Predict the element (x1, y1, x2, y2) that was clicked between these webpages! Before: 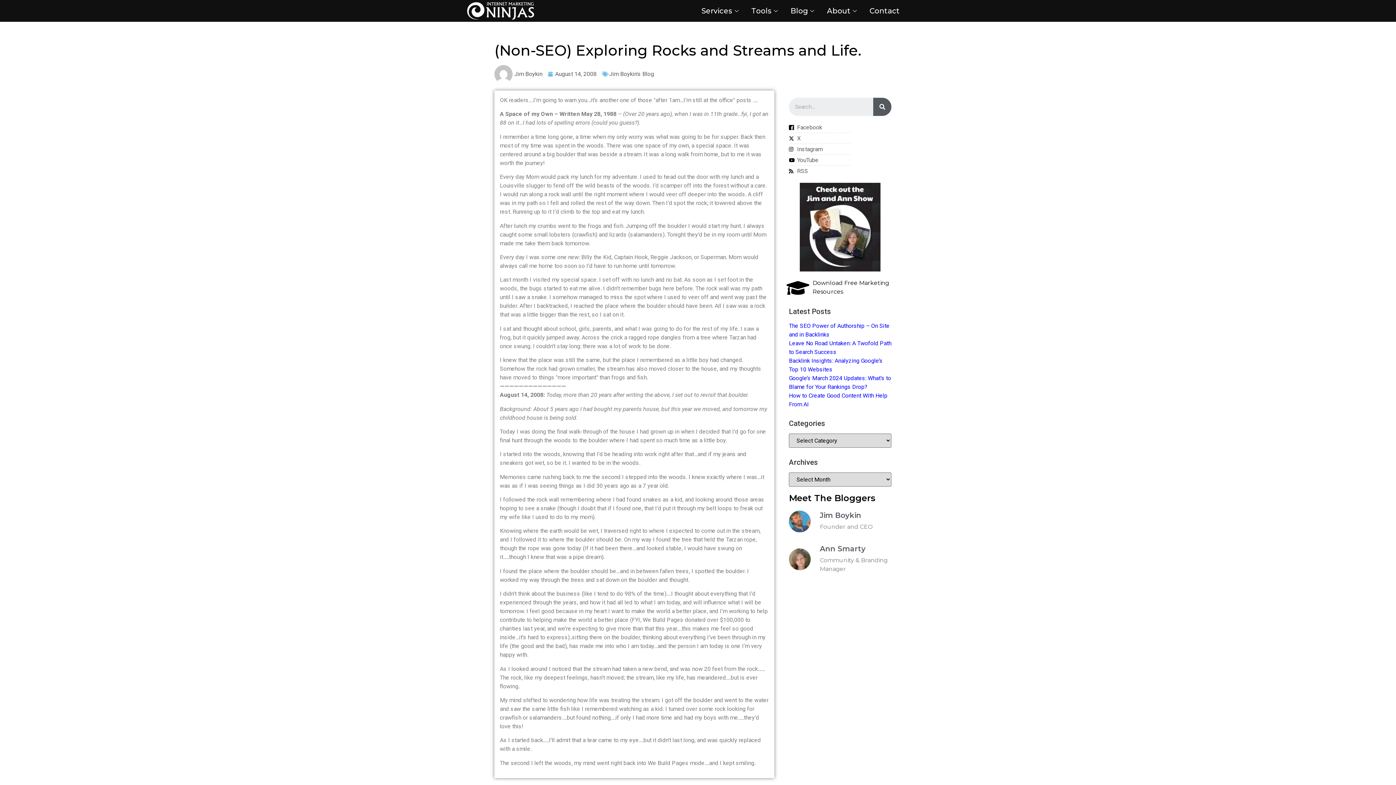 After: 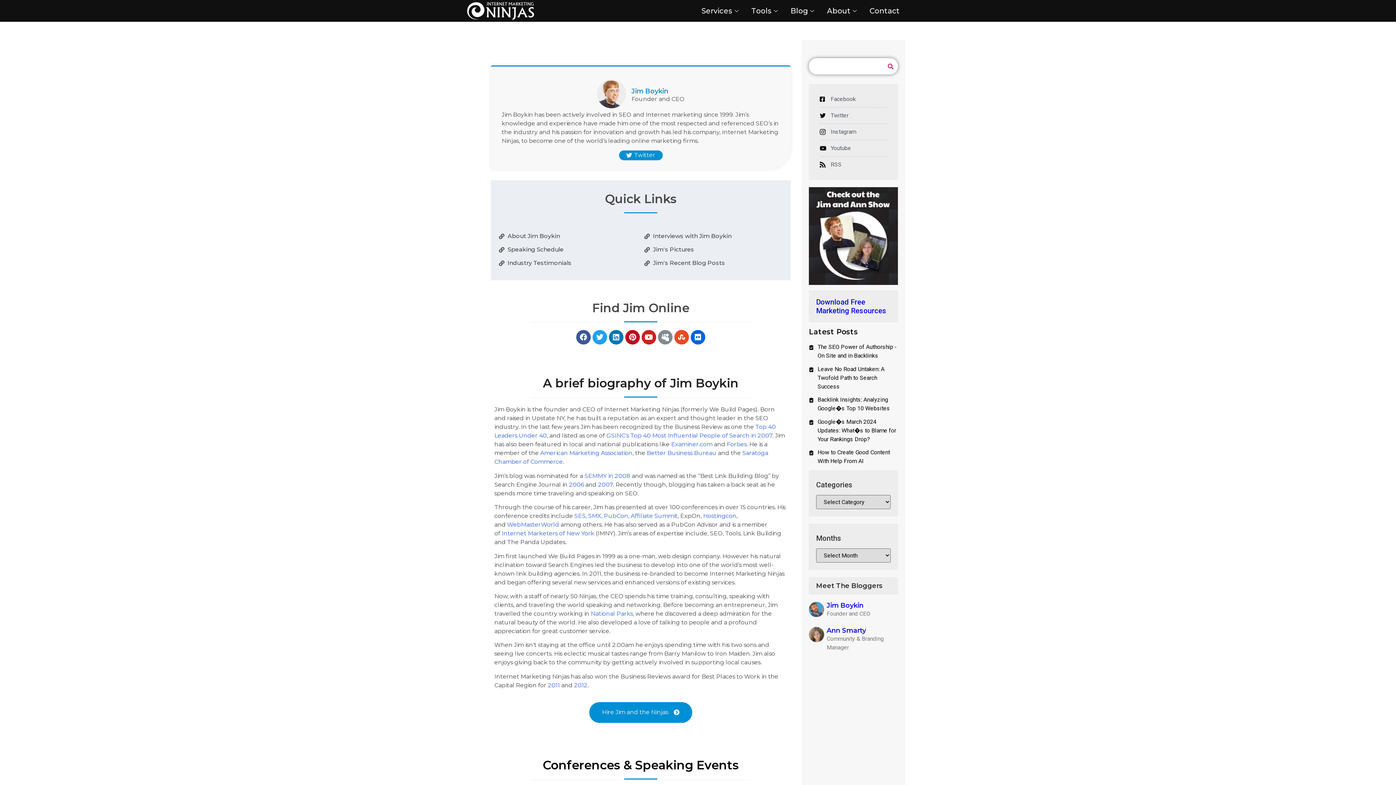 Action: label: Jim Boykin bbox: (820, 510, 891, 521)